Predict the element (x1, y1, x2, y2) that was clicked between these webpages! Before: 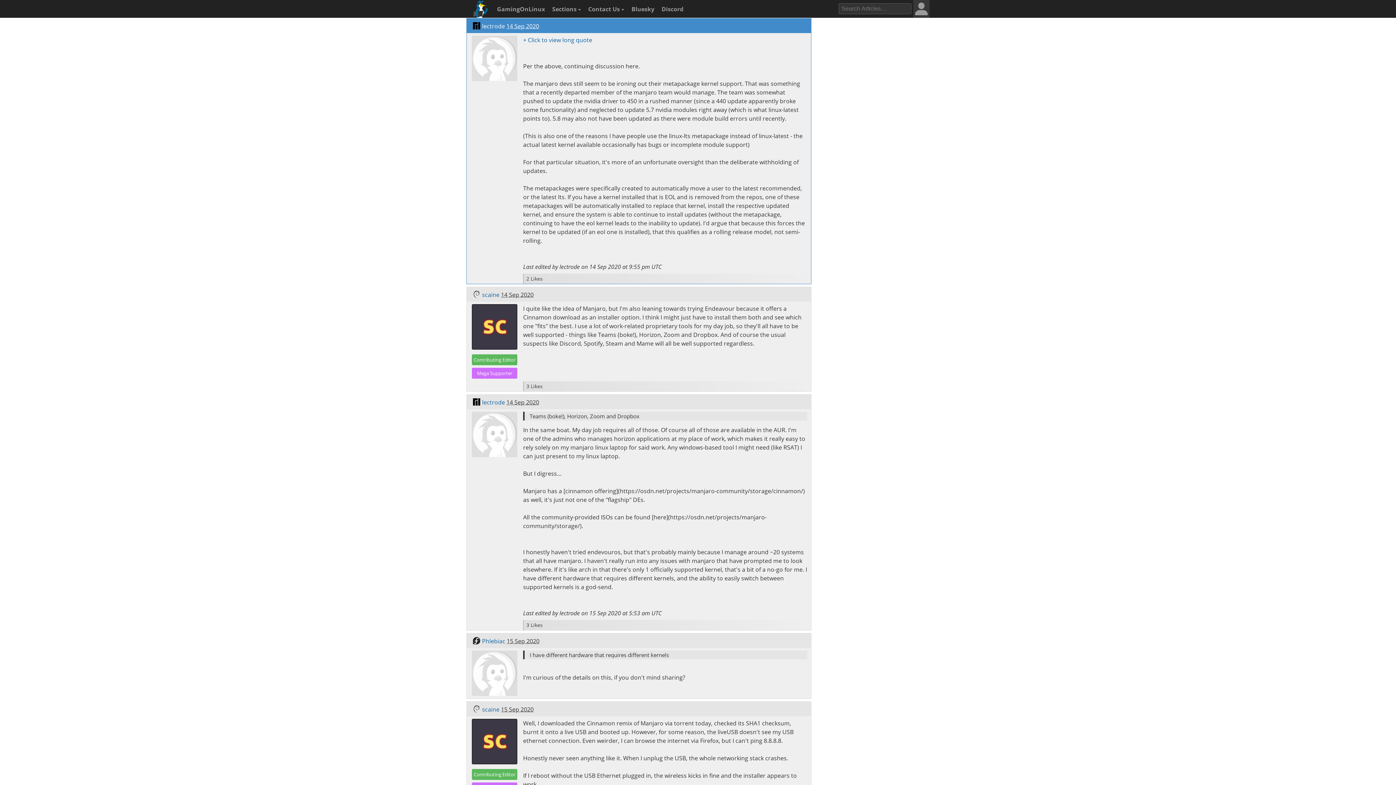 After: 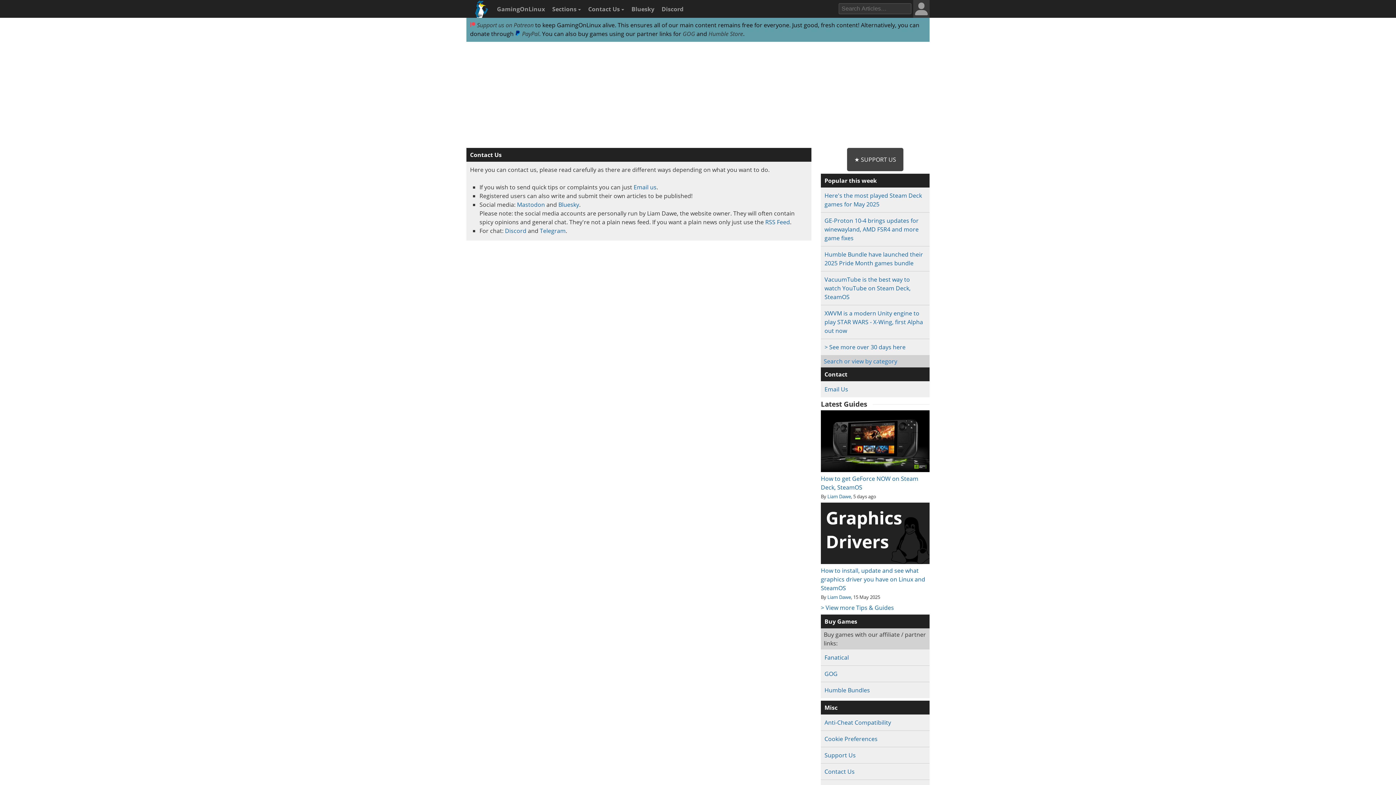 Action: bbox: (584, 0, 626, 18) label: Contact Us 